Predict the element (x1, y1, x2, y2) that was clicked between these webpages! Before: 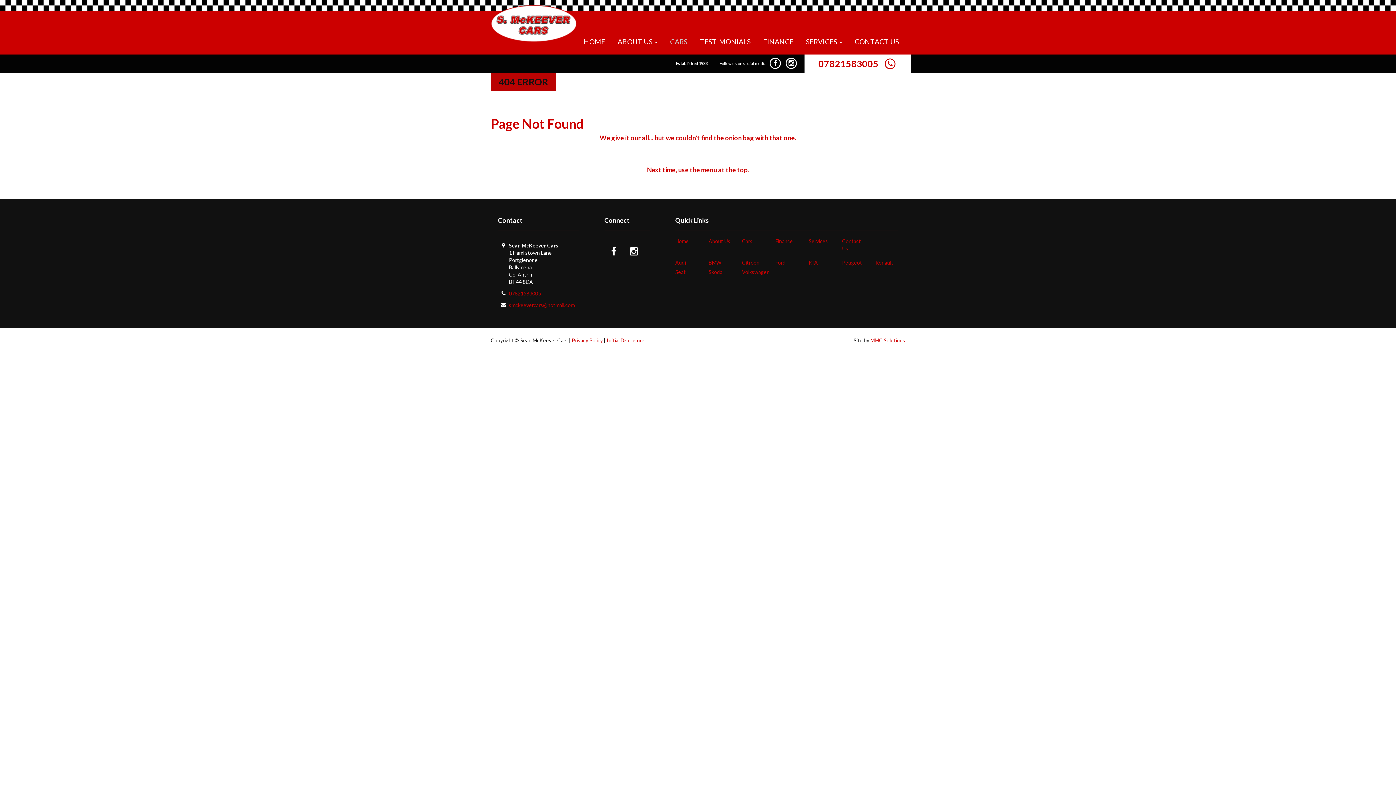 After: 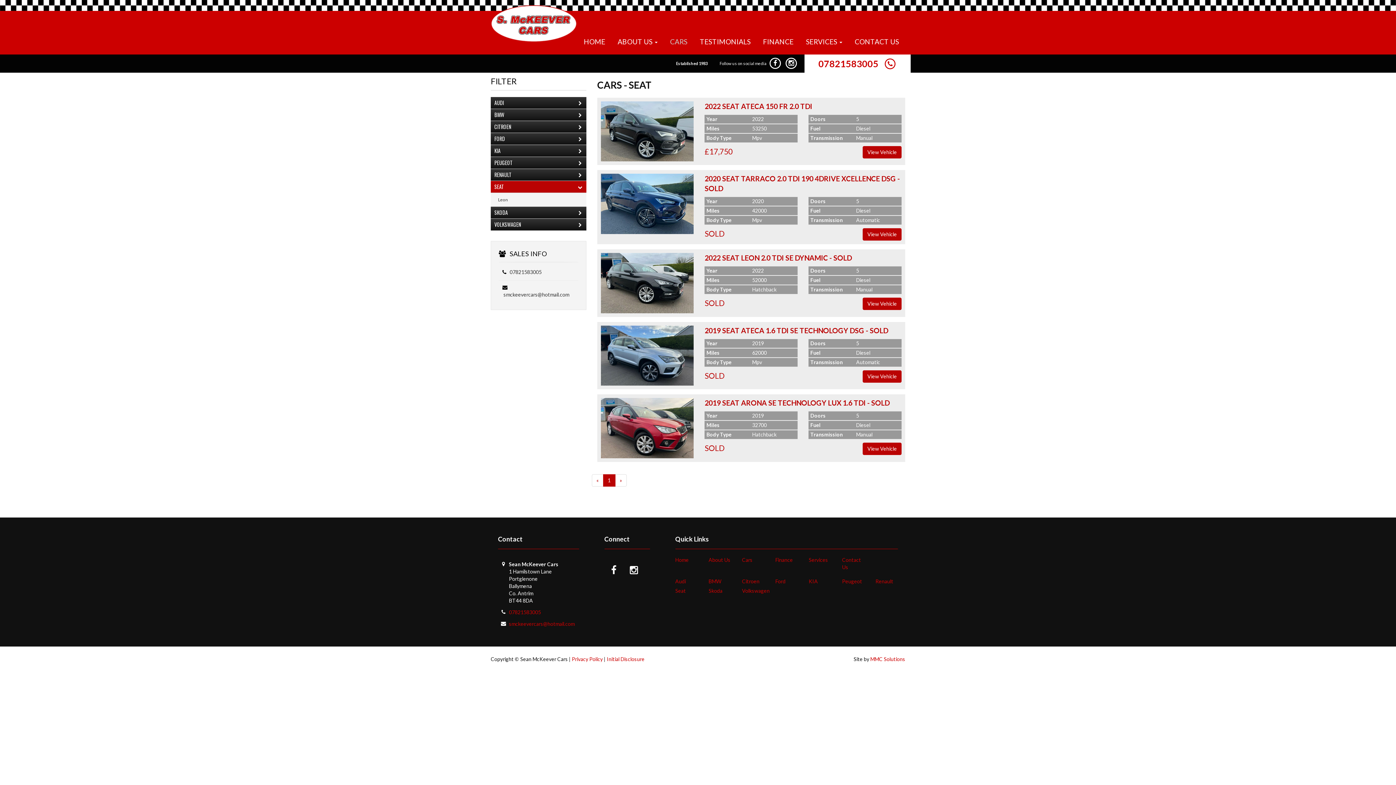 Action: bbox: (675, 269, 686, 275) label: Seat